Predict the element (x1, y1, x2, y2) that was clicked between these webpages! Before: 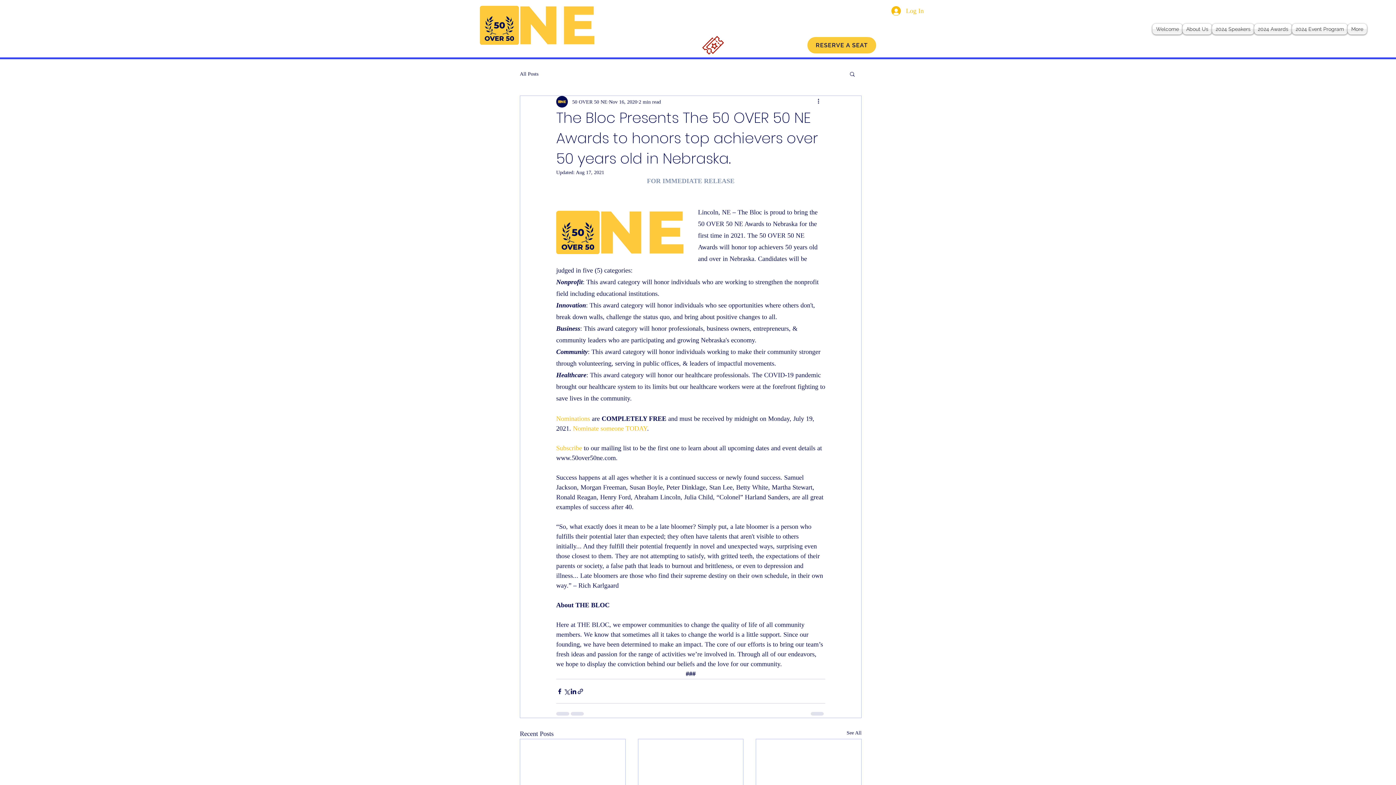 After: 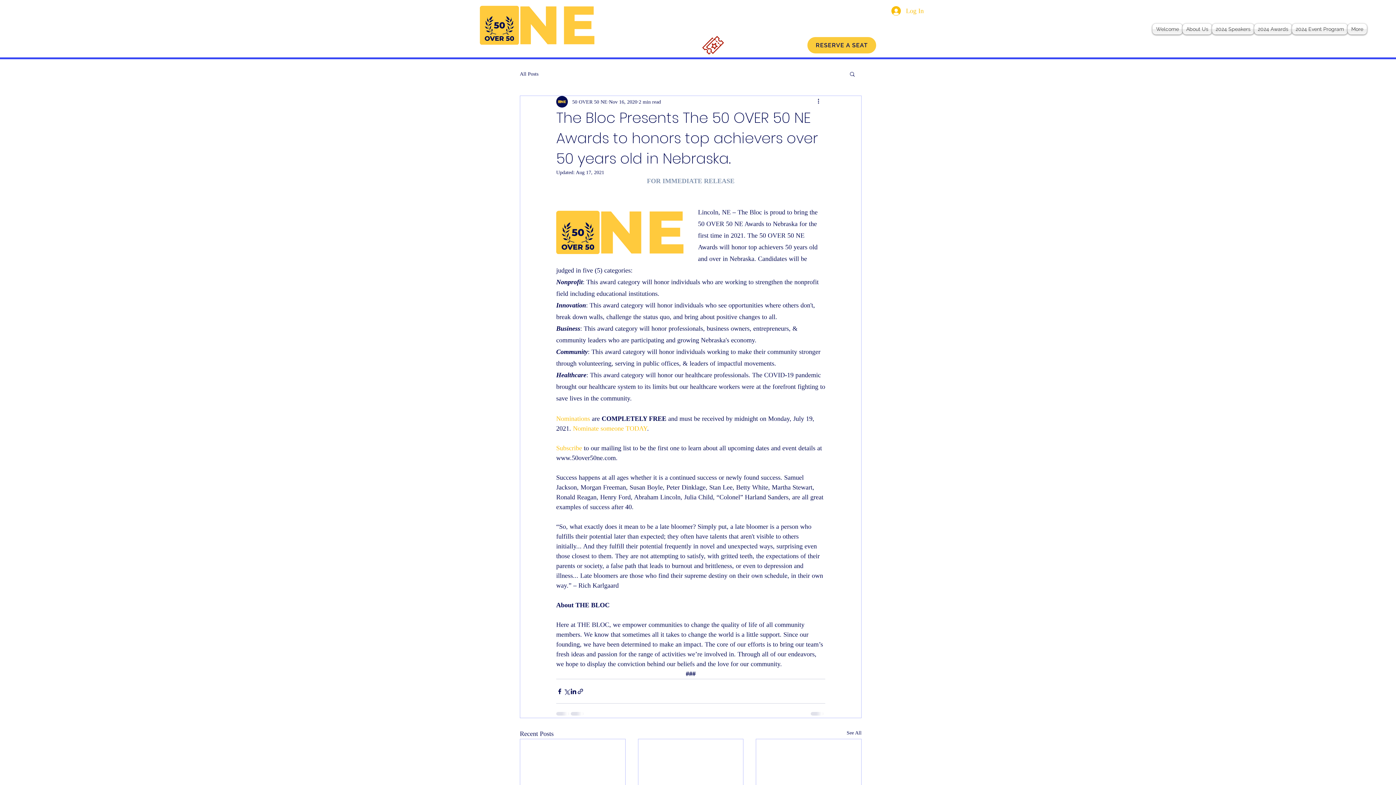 Action: bbox: (849, 70, 856, 76) label: Search